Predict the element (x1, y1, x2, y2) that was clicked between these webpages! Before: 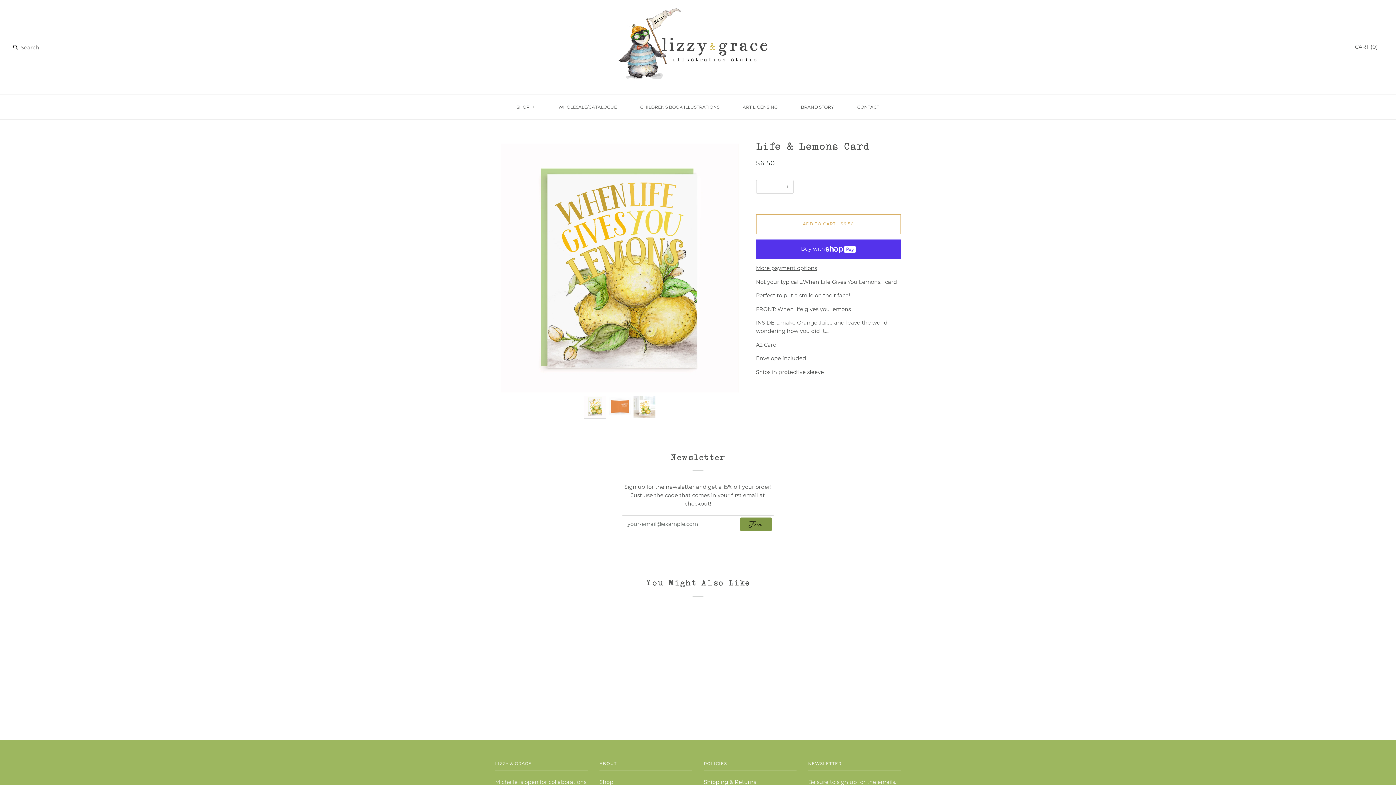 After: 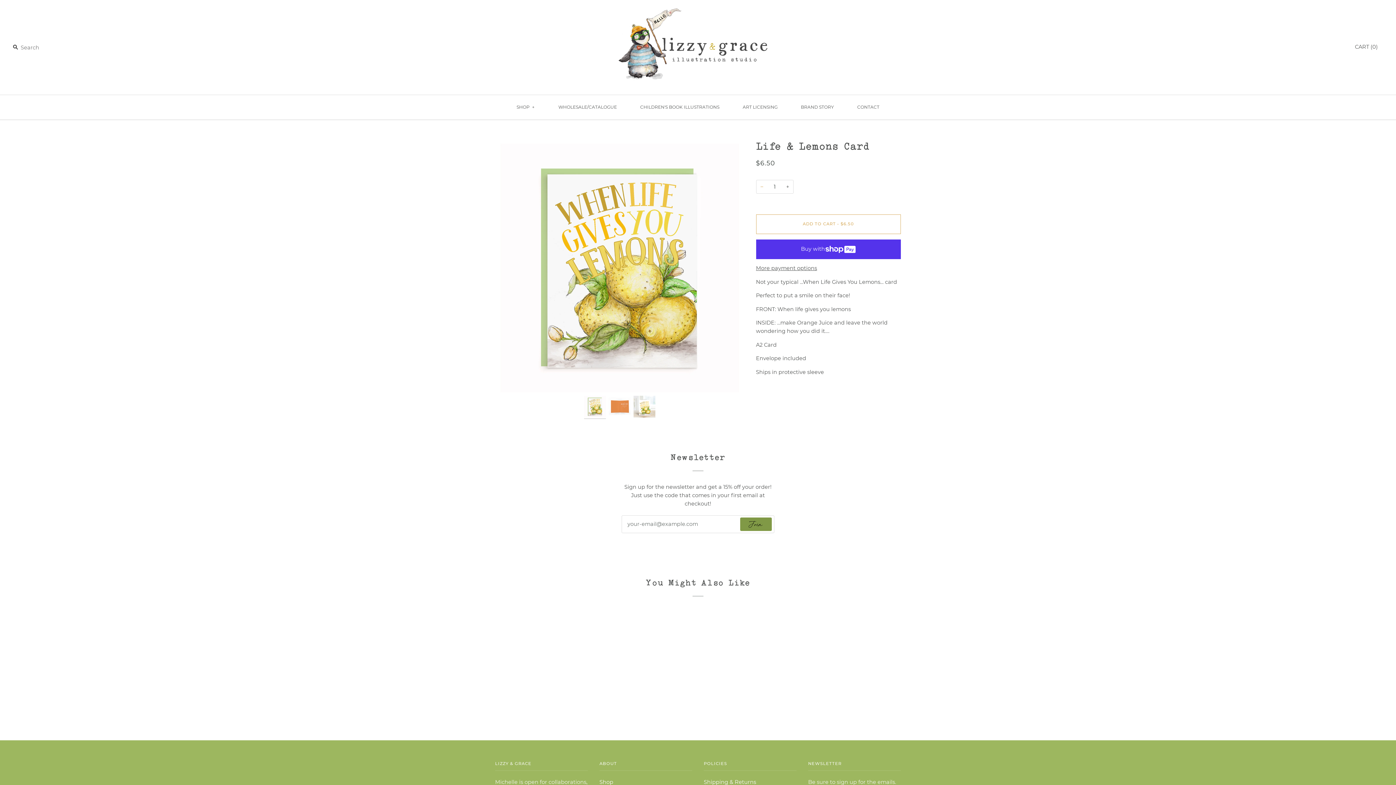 Action: label: − bbox: (756, 180, 768, 193)